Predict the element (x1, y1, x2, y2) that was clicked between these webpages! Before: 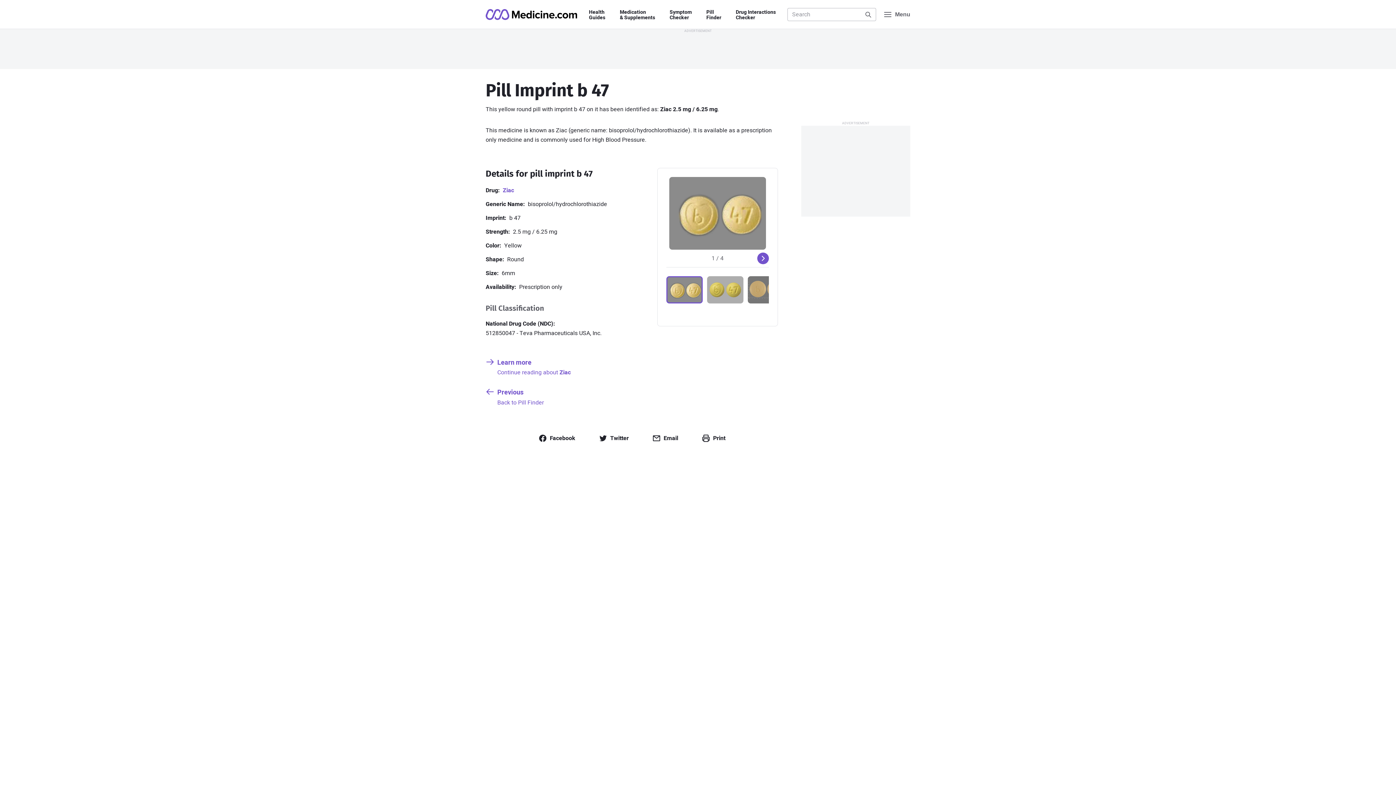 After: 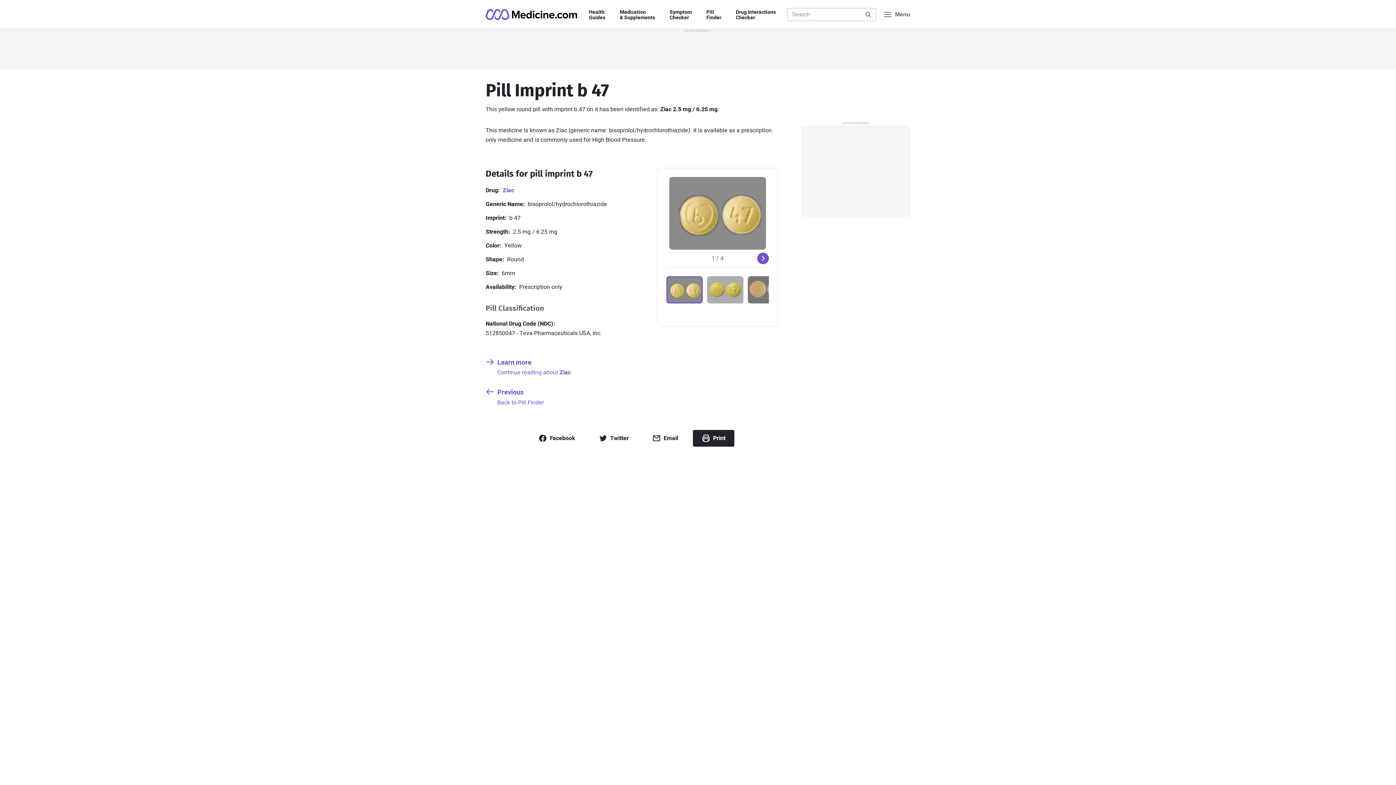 Action: bbox: (692, 430, 734, 446) label: Print page